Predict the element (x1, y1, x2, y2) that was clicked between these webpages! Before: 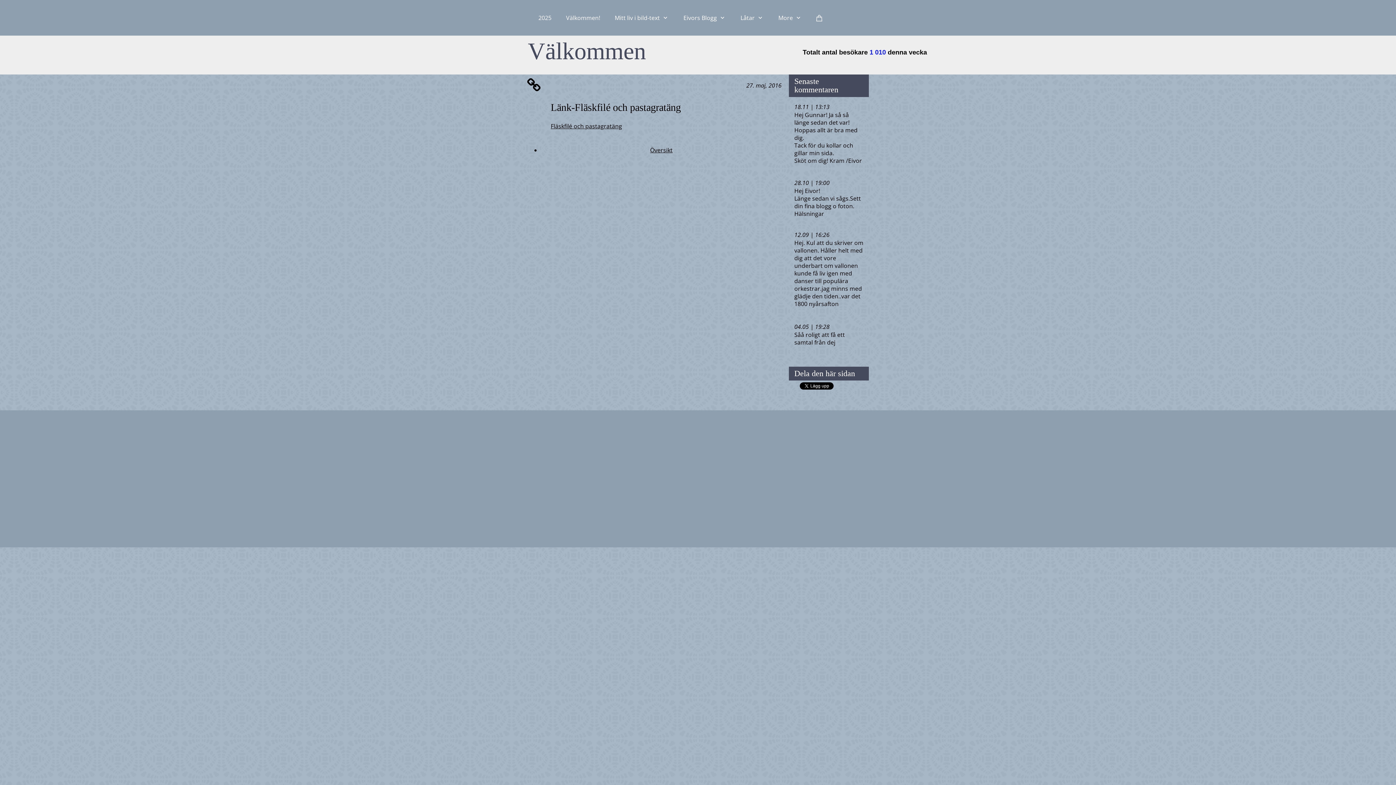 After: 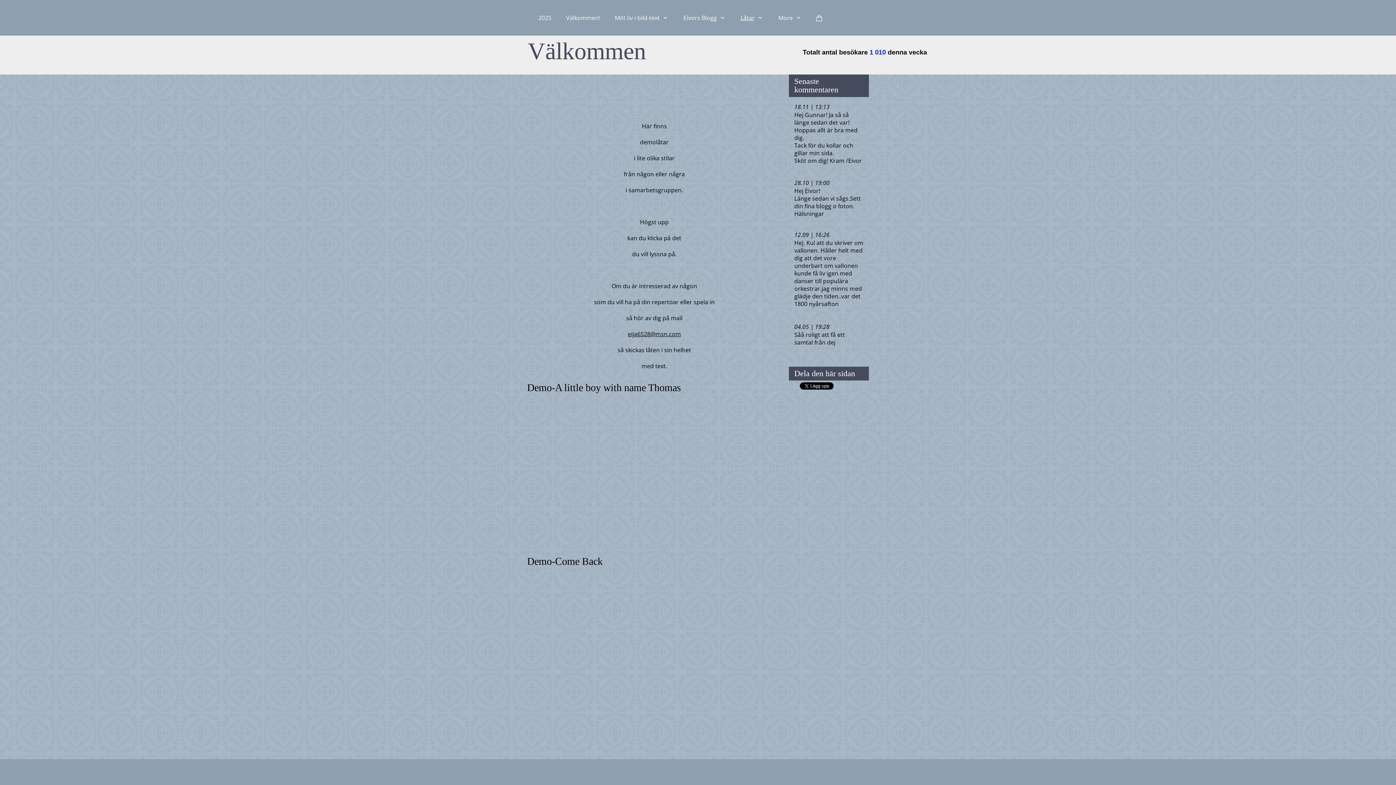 Action: bbox: (733, 8, 771, 27) label: Låtar